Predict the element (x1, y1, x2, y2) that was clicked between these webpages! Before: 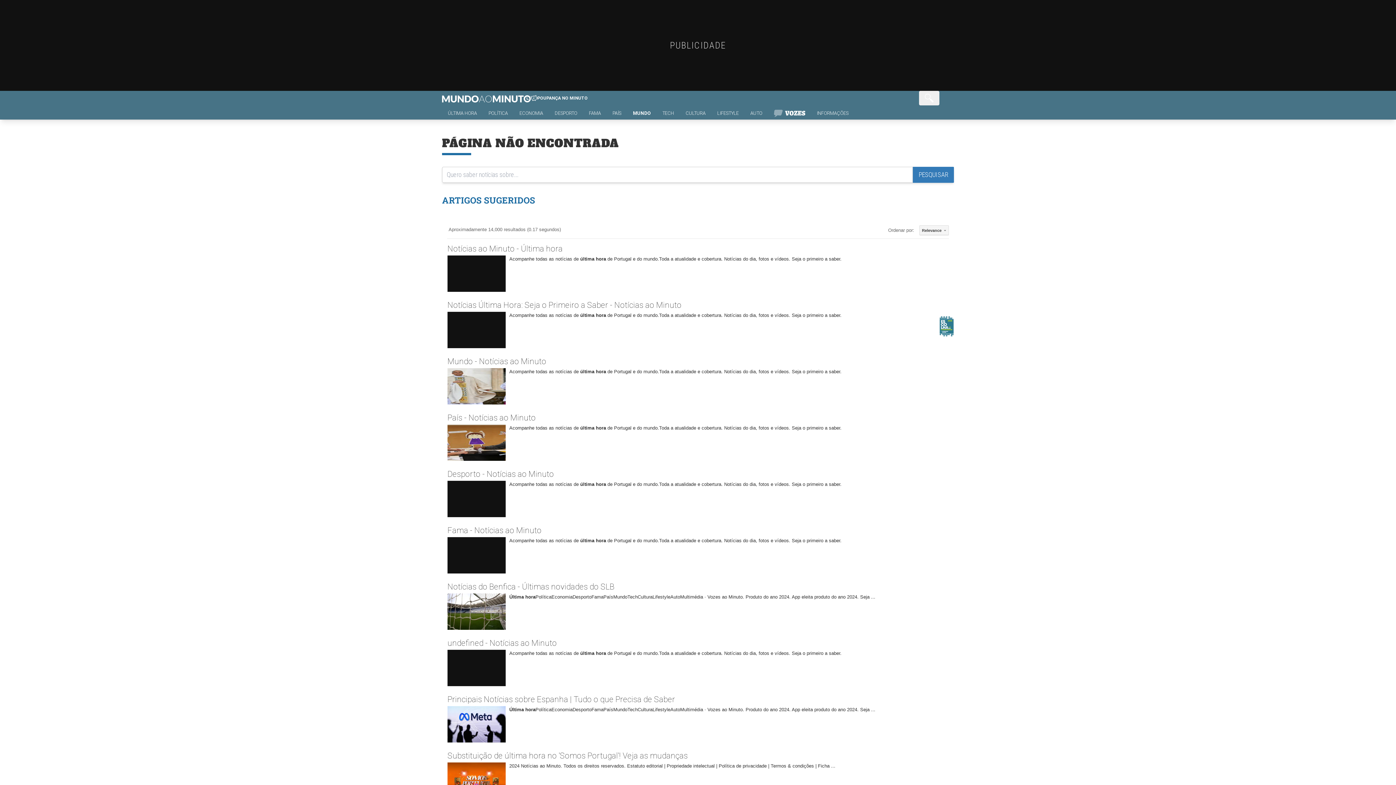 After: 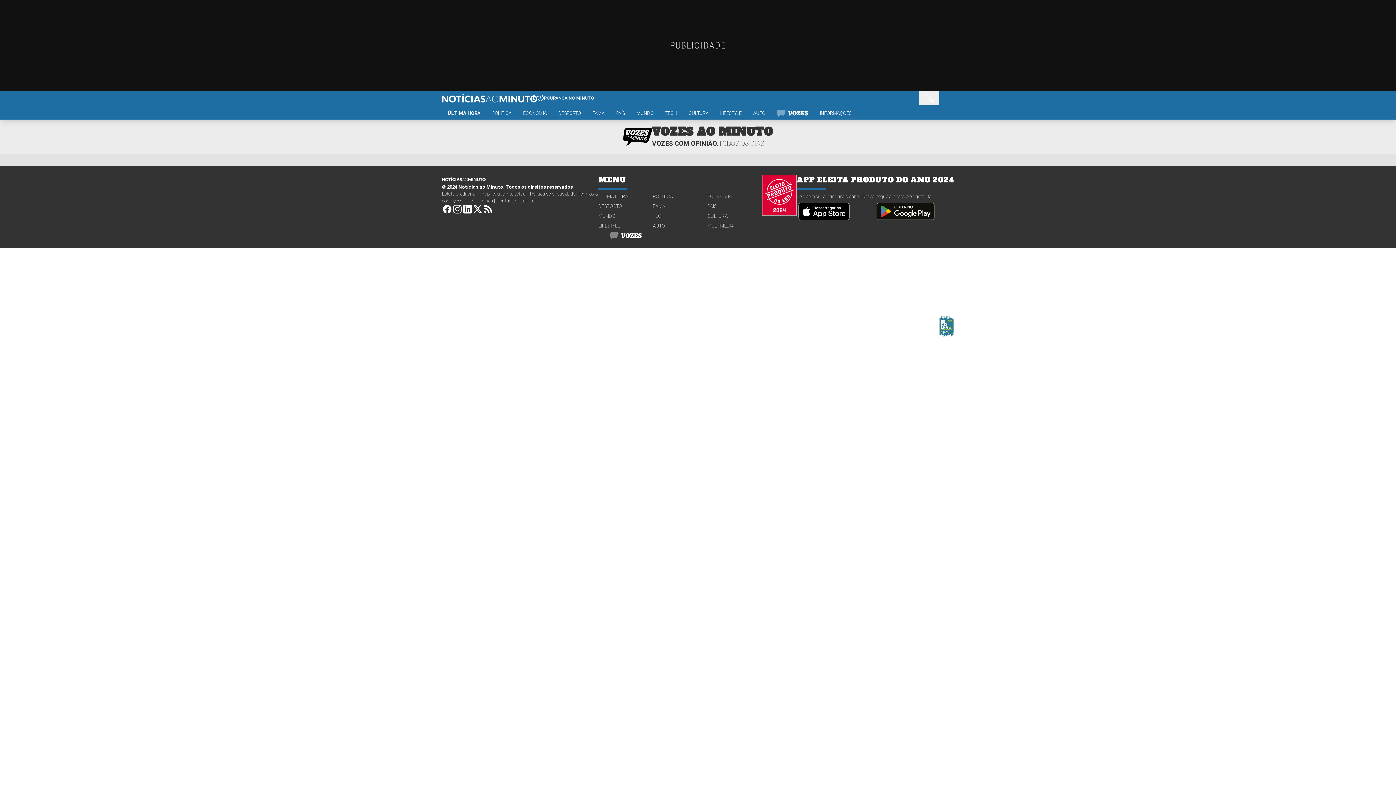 Action: bbox: (672, 301, 702, 308)